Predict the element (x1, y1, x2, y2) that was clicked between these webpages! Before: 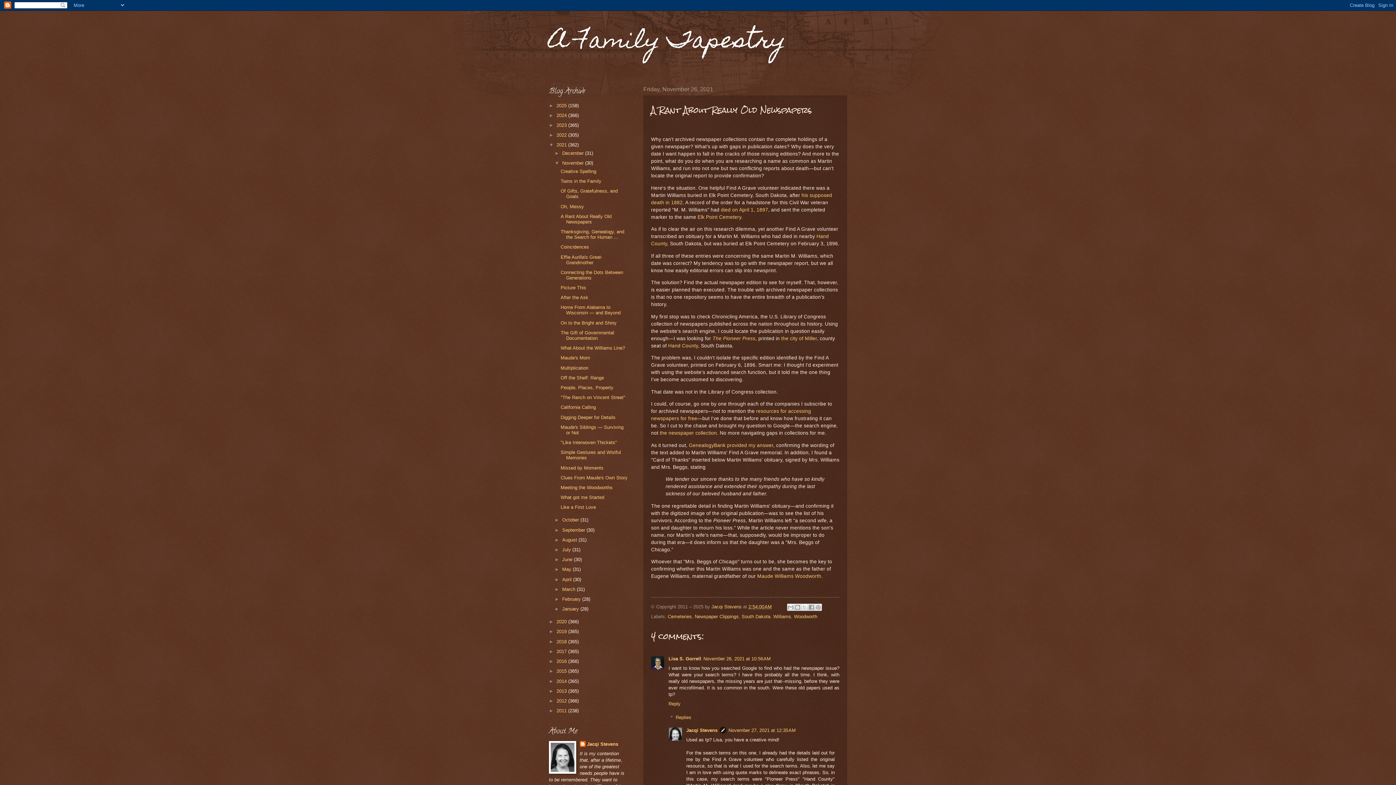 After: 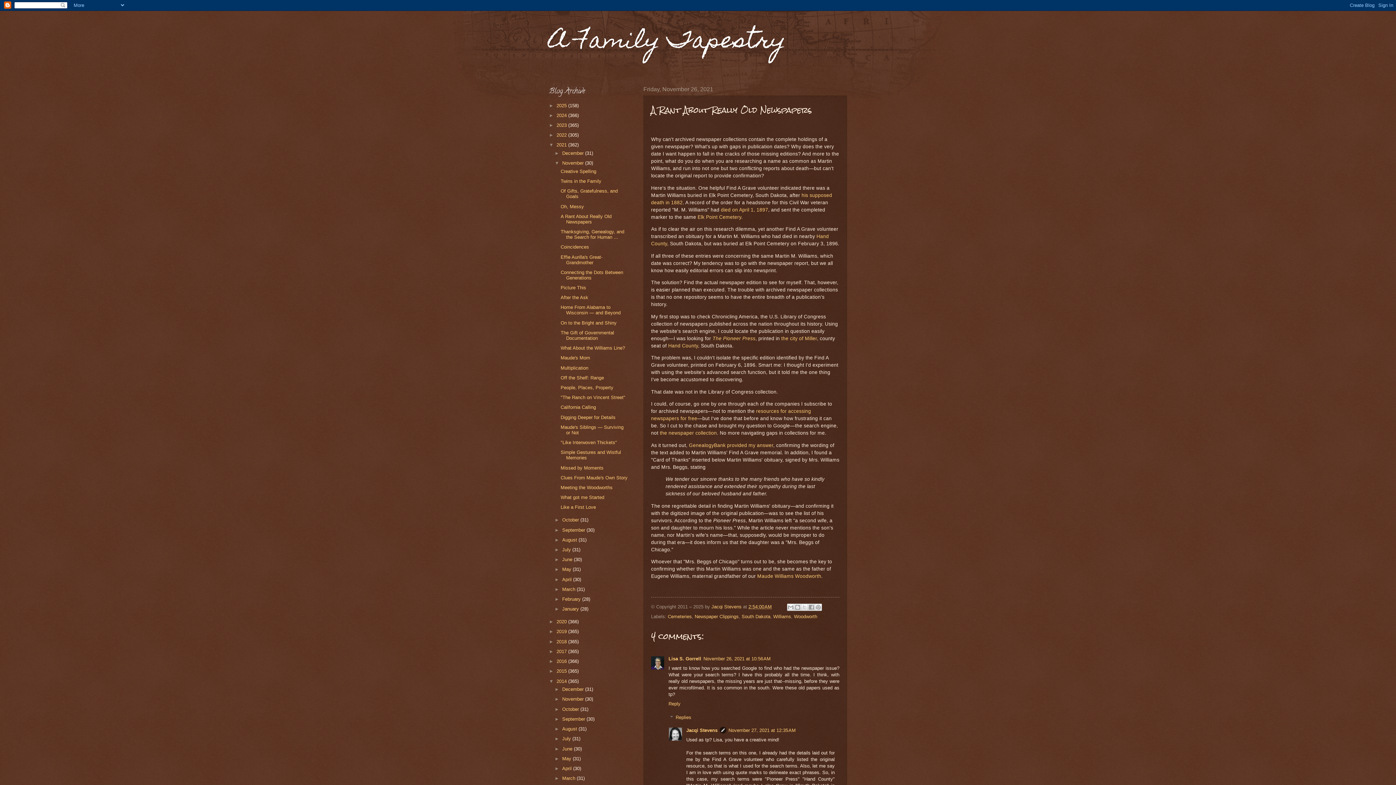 Action: bbox: (549, 678, 556, 684) label: ►  